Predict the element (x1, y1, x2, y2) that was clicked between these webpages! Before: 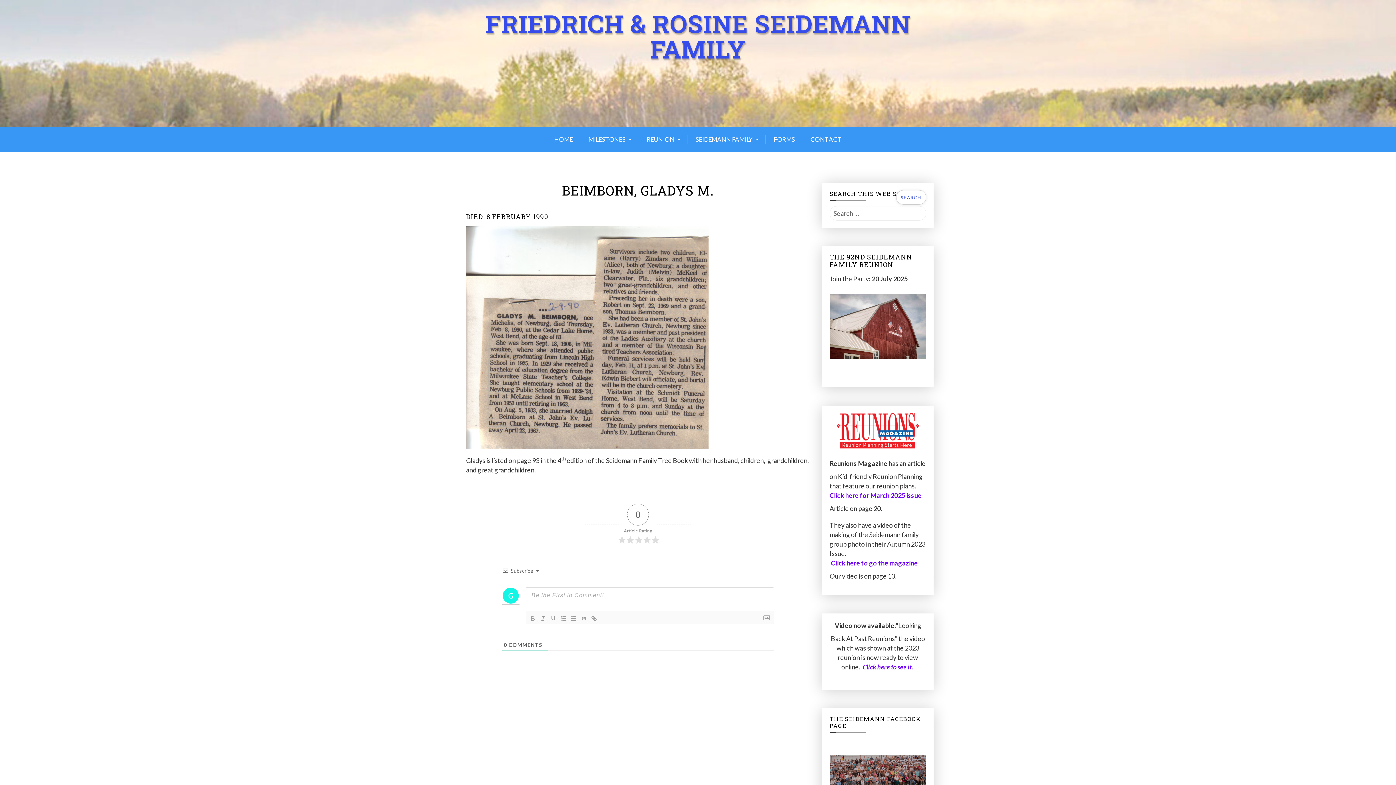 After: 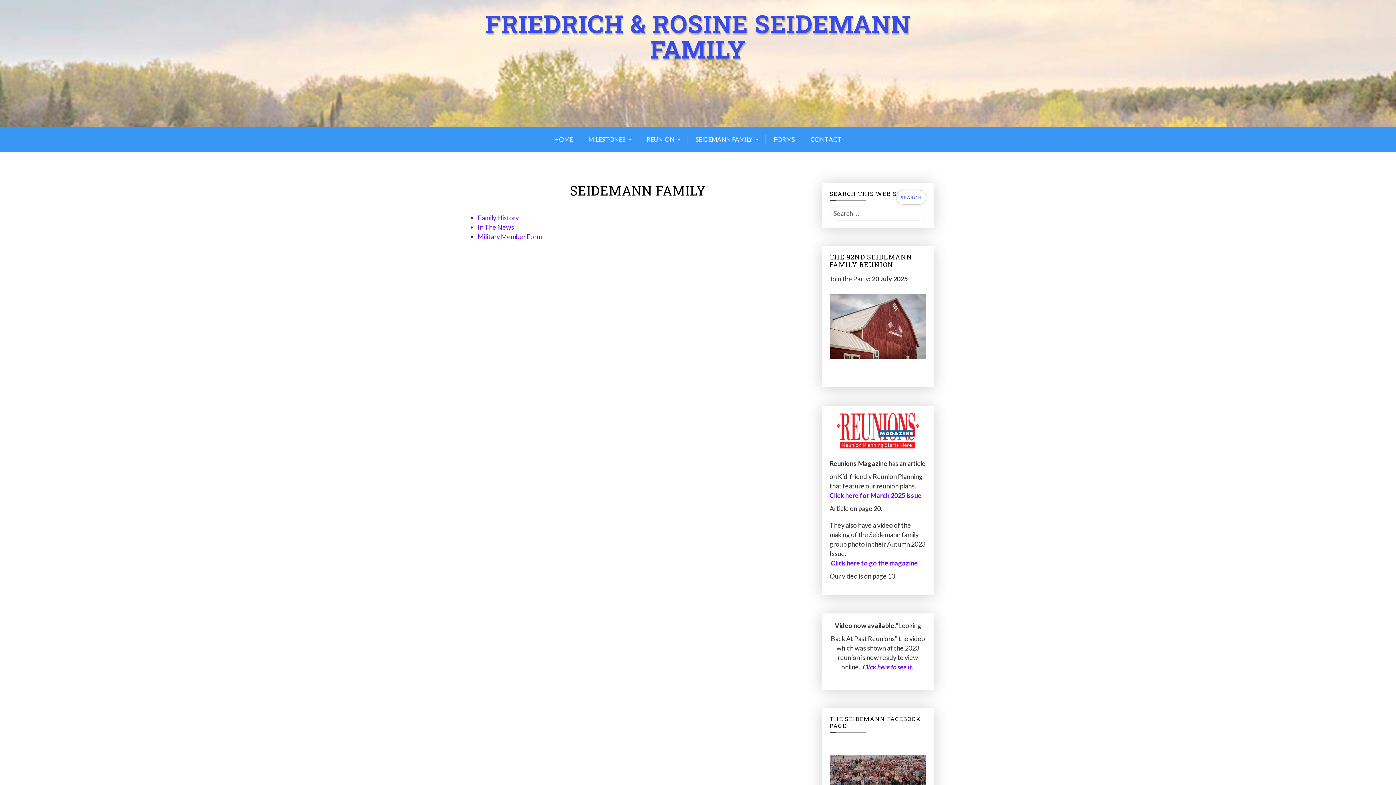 Action: label: SEIDEMANN FAMILY bbox: (688, 127, 760, 151)